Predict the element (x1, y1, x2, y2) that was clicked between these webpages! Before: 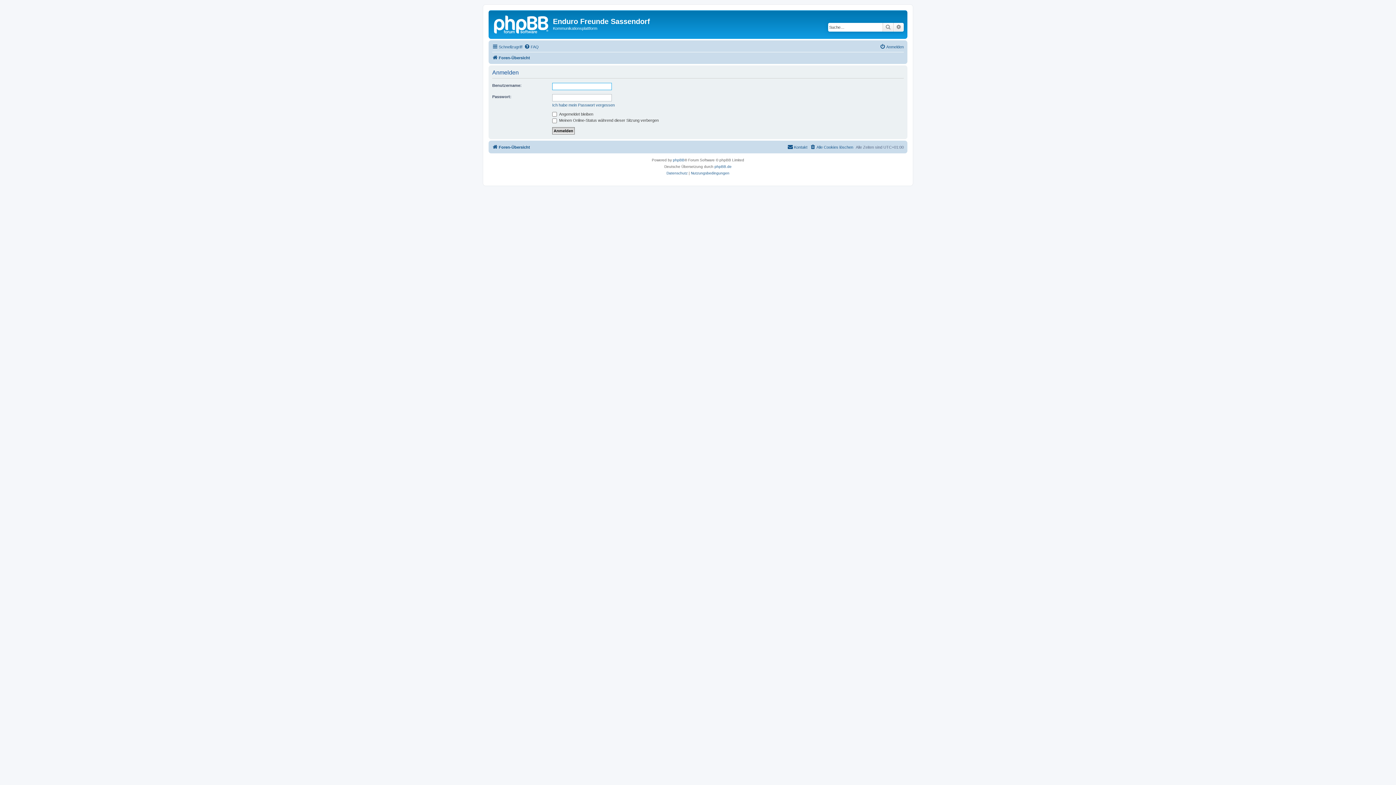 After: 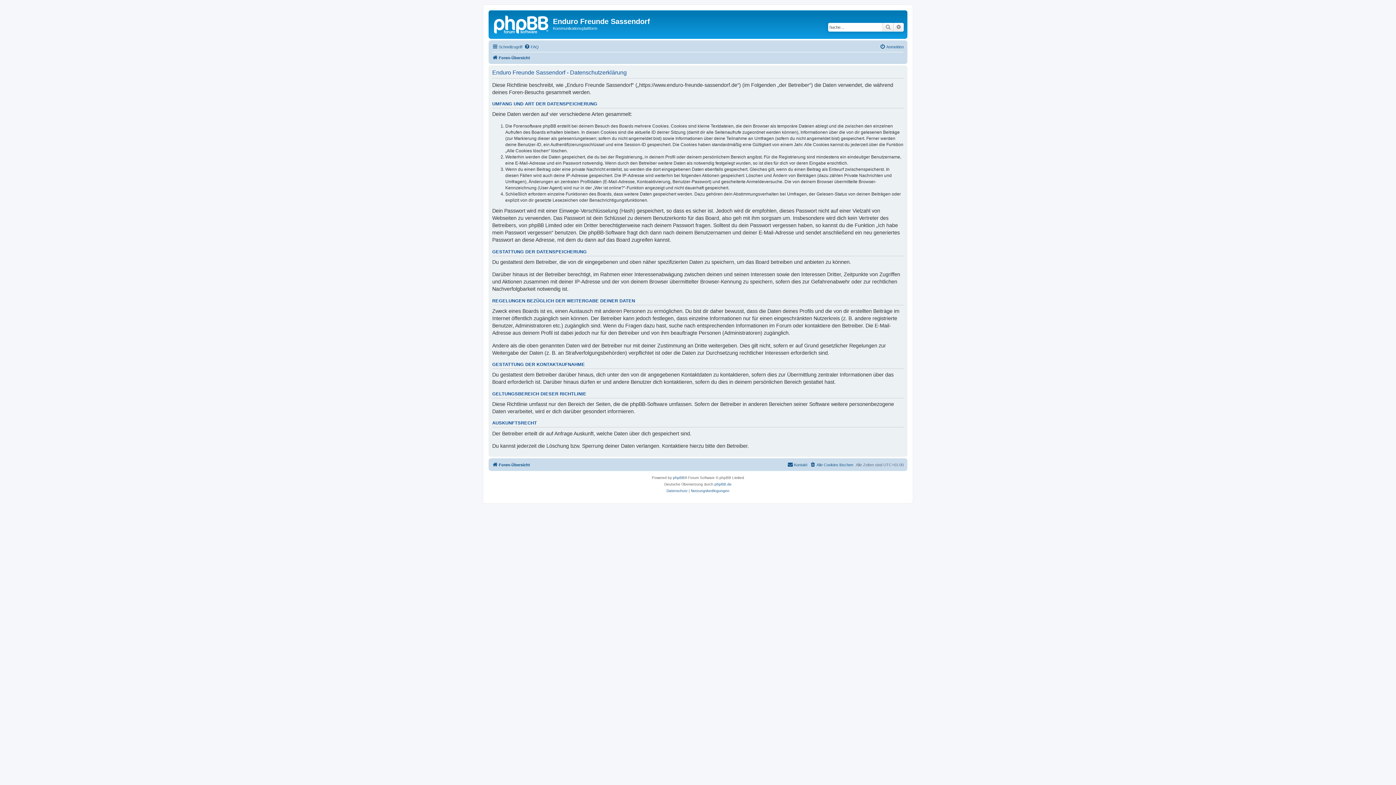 Action: bbox: (666, 170, 687, 176) label: Datenschutz